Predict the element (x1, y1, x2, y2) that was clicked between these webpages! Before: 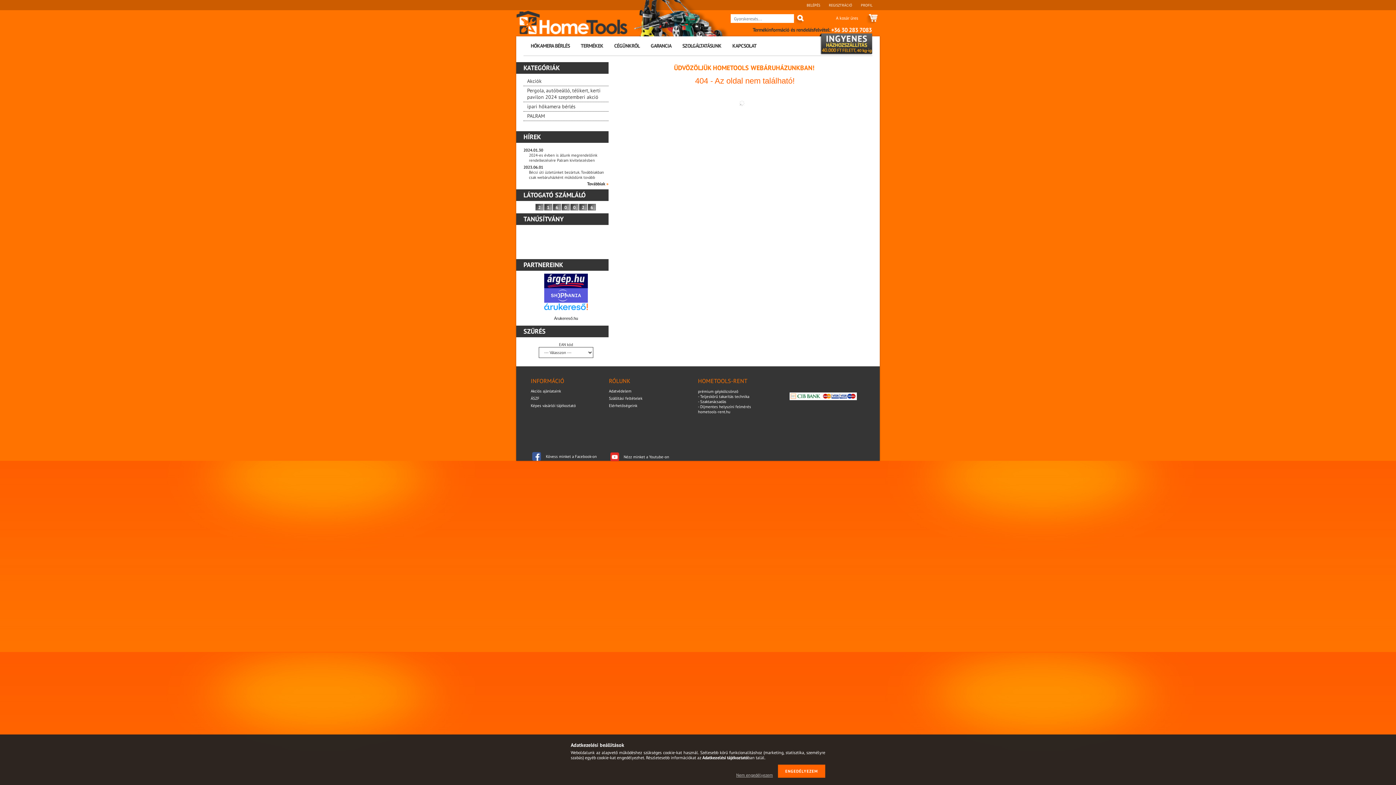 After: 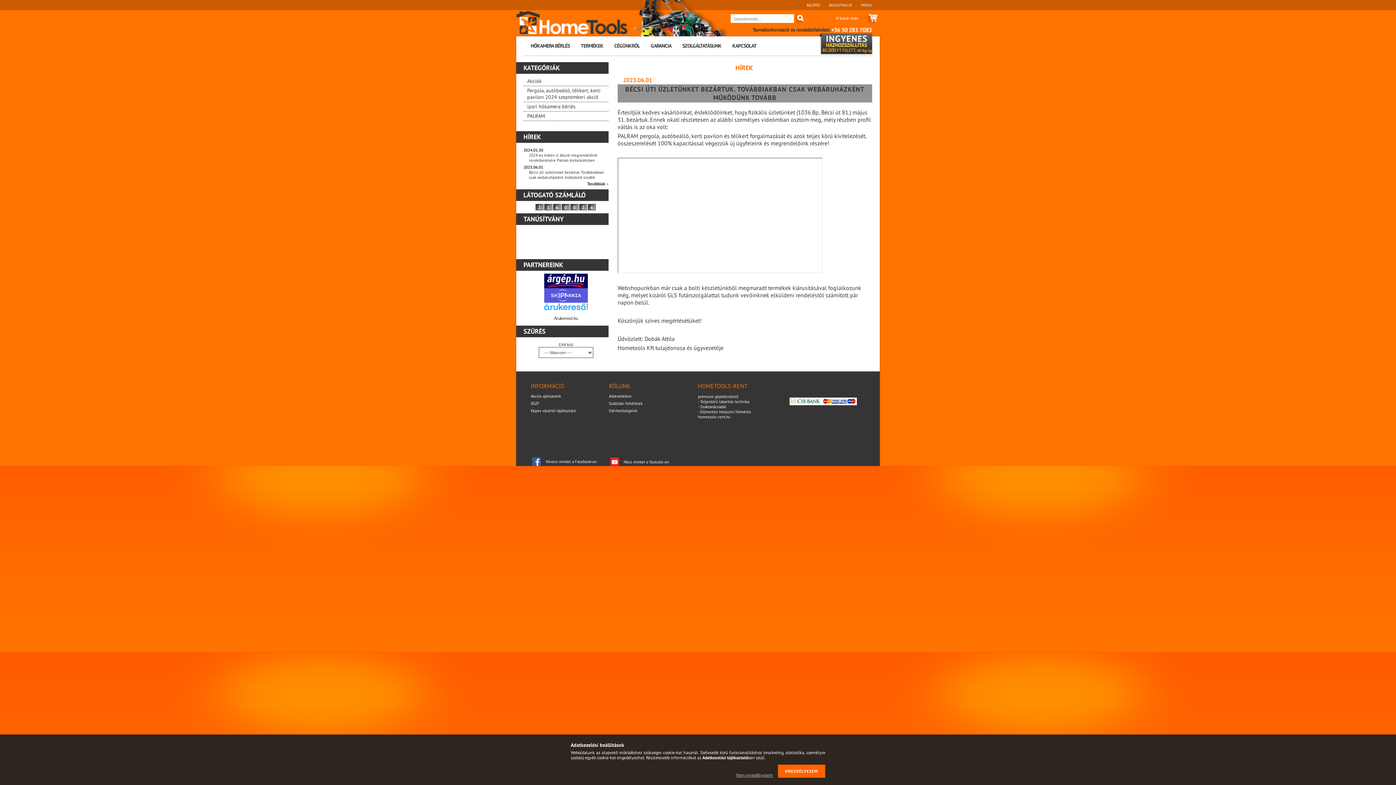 Action: bbox: (529, 169, 604, 180) label: Bécsi úti üzletünket bezártuk. Továbbiakban csak webáruházként működünk tovább